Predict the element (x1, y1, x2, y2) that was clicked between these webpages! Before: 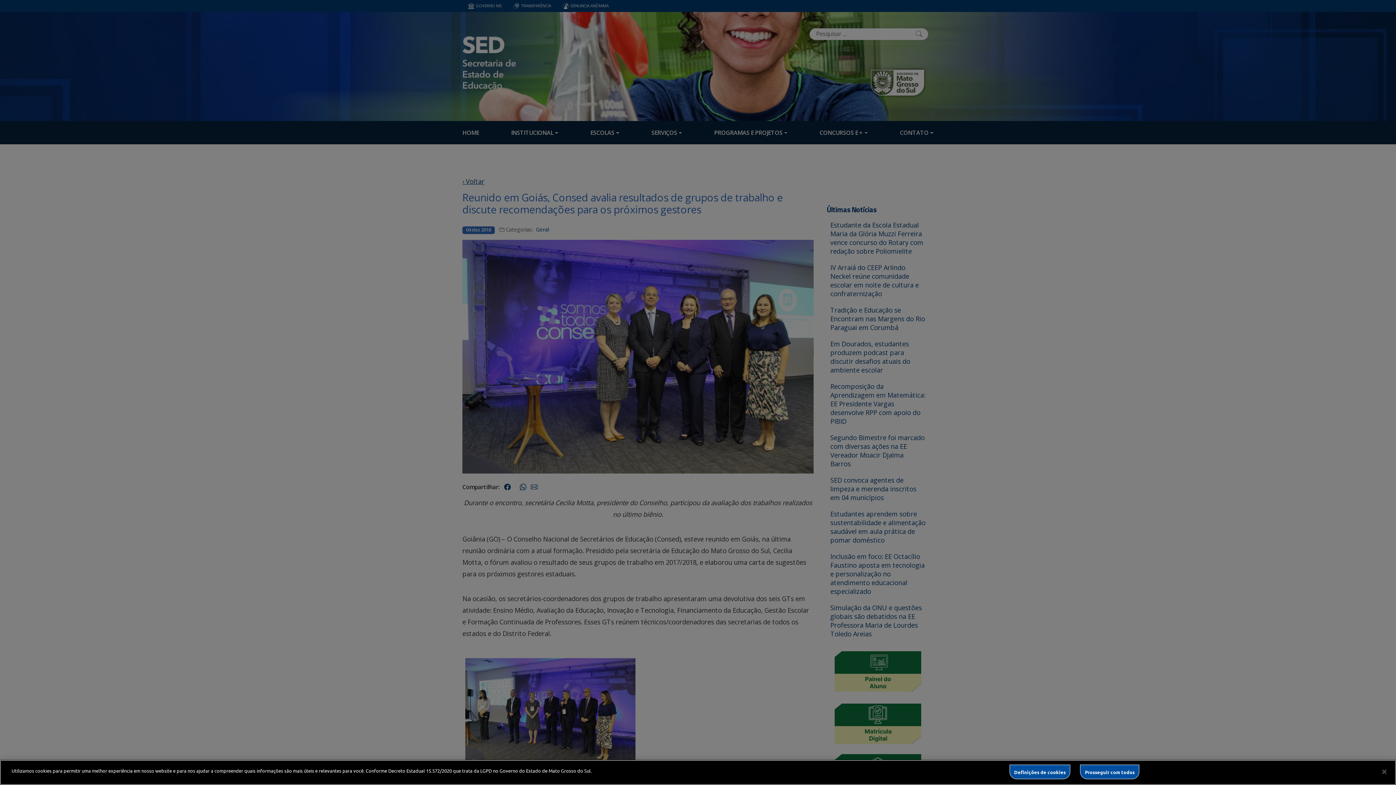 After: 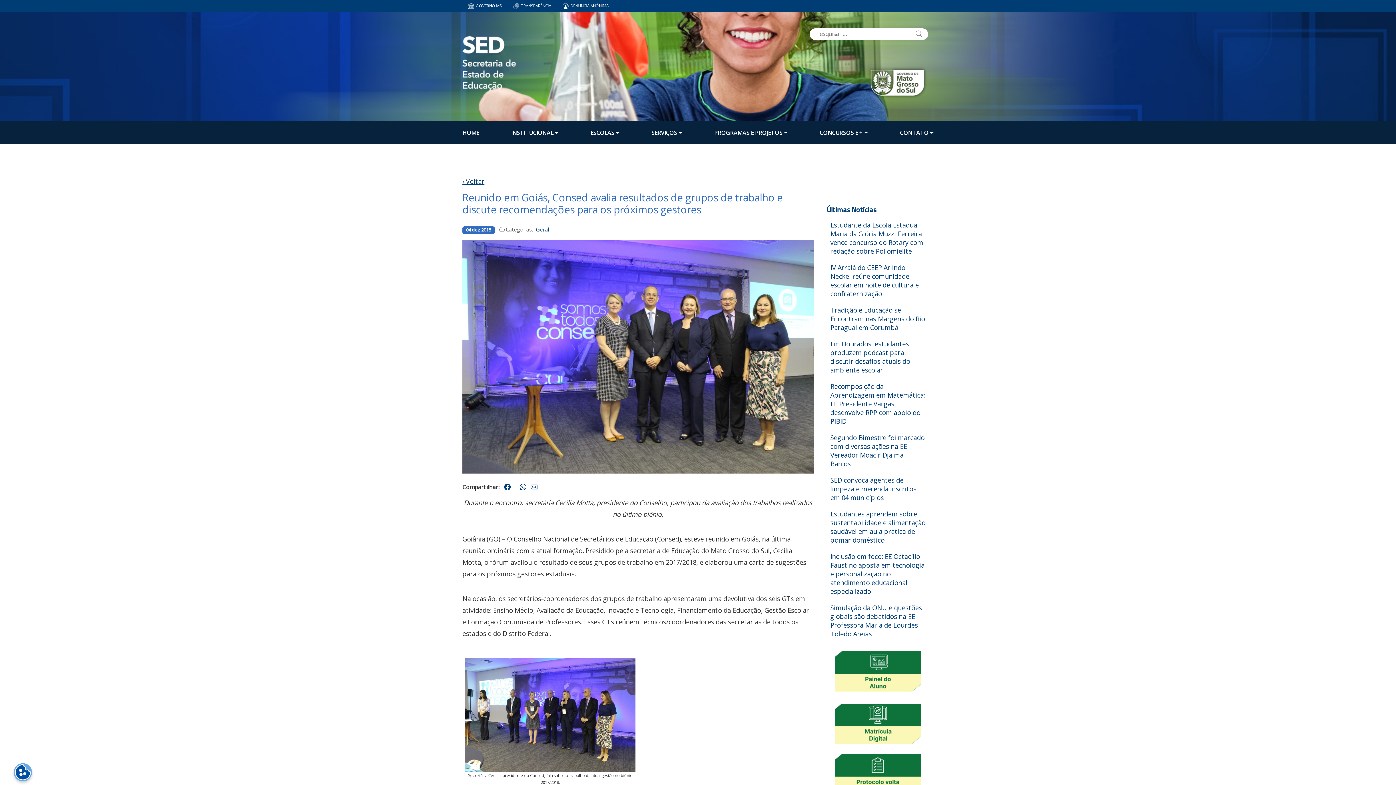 Action: label: Fechar bbox: (1376, 764, 1392, 780)